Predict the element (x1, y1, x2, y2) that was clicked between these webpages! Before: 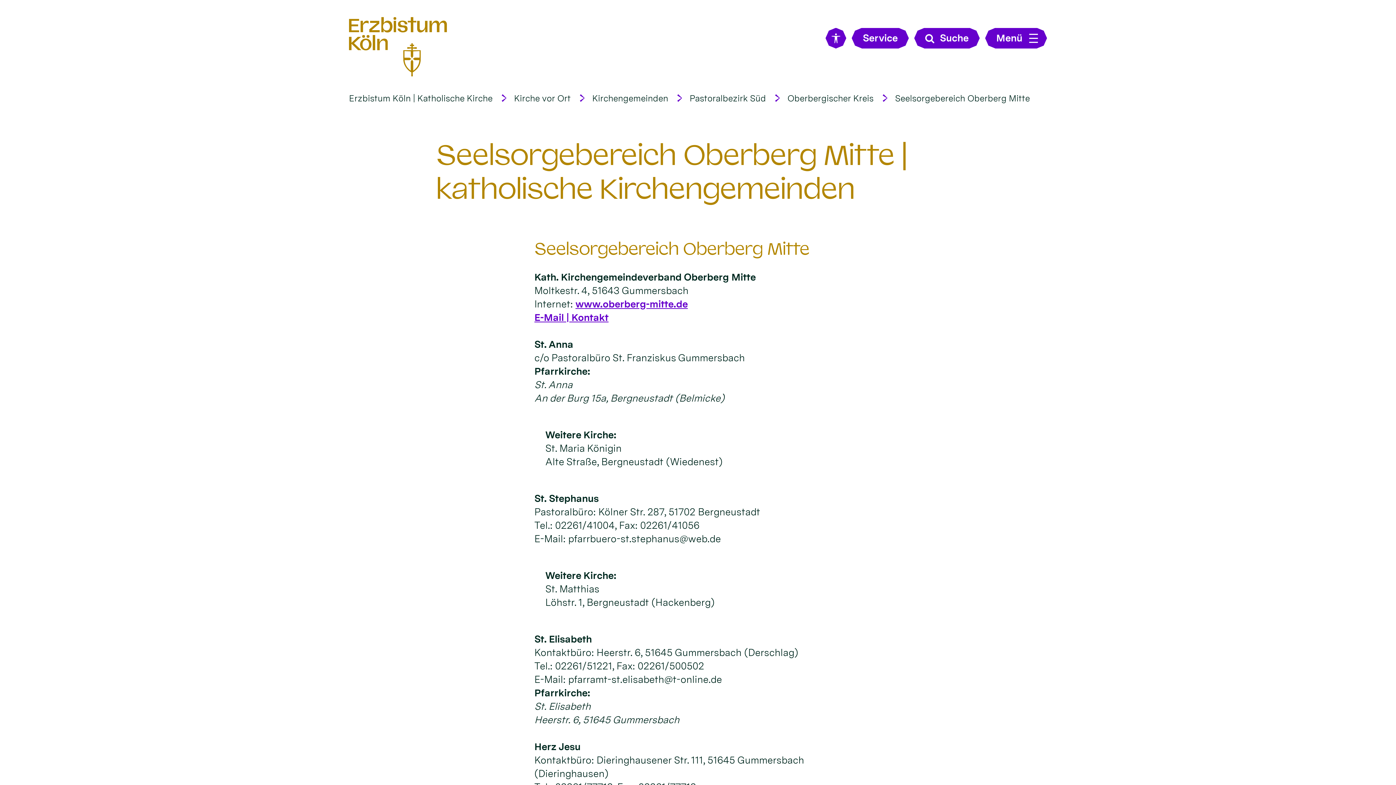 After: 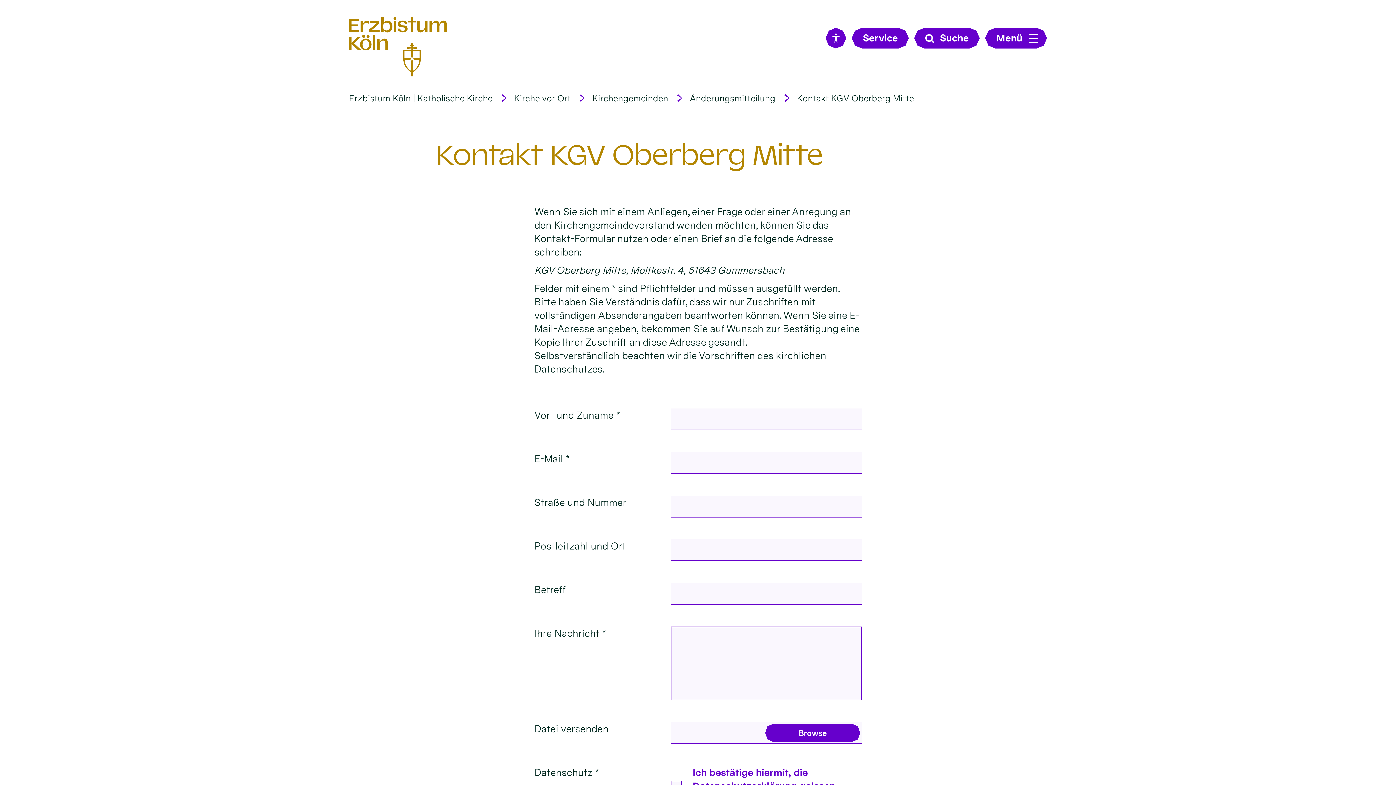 Action: bbox: (534, 311, 608, 323) label: E-Mail | Kontakt